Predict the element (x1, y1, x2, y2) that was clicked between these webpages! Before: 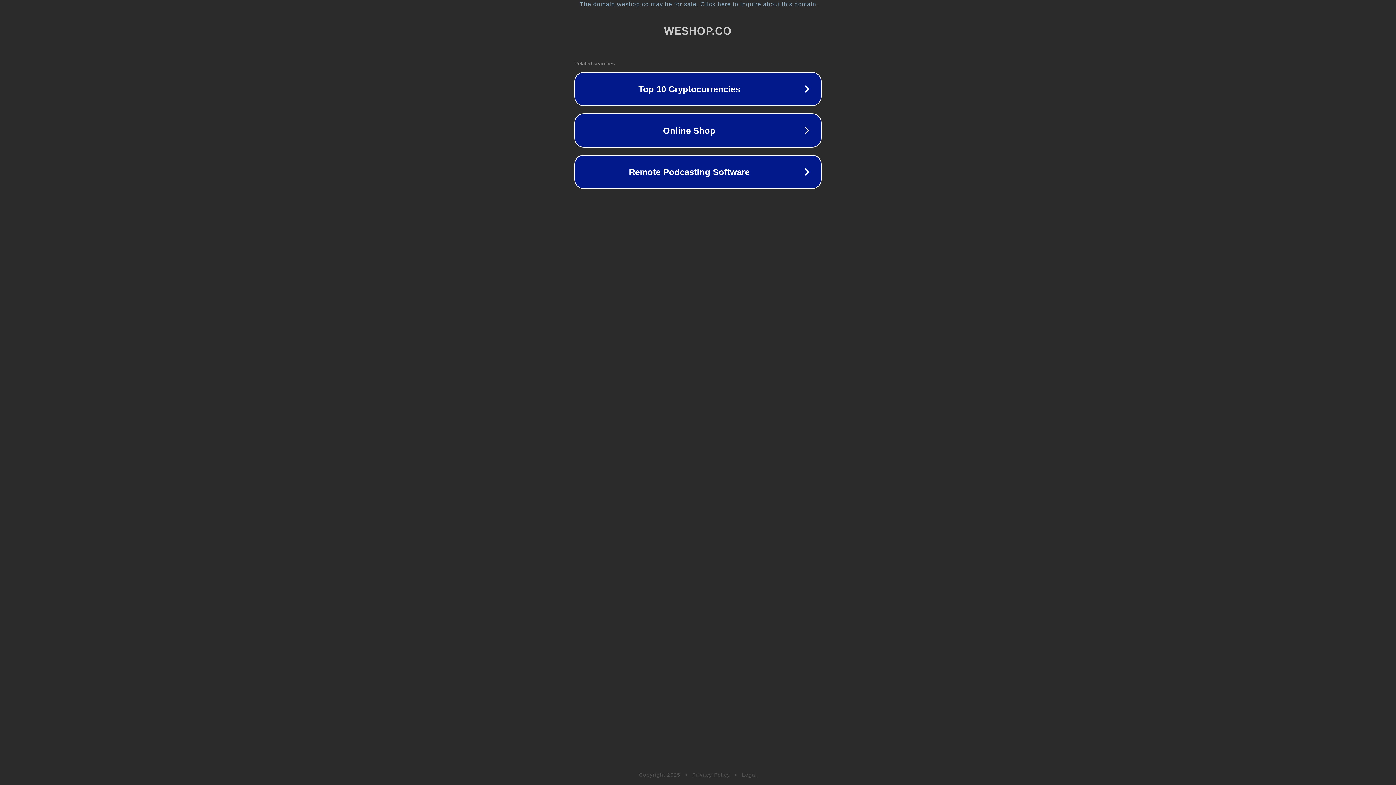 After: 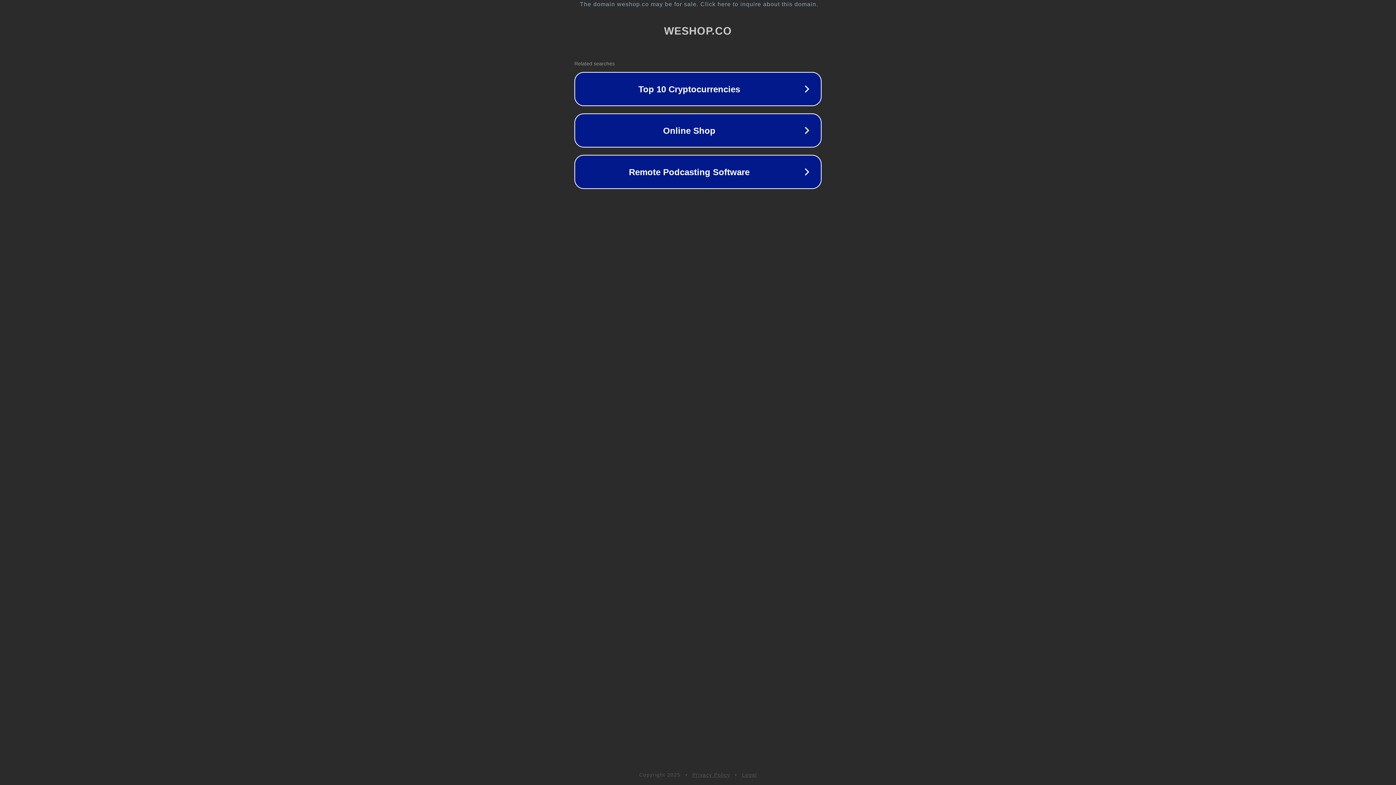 Action: bbox: (692, 772, 730, 778) label: Privacy Policy